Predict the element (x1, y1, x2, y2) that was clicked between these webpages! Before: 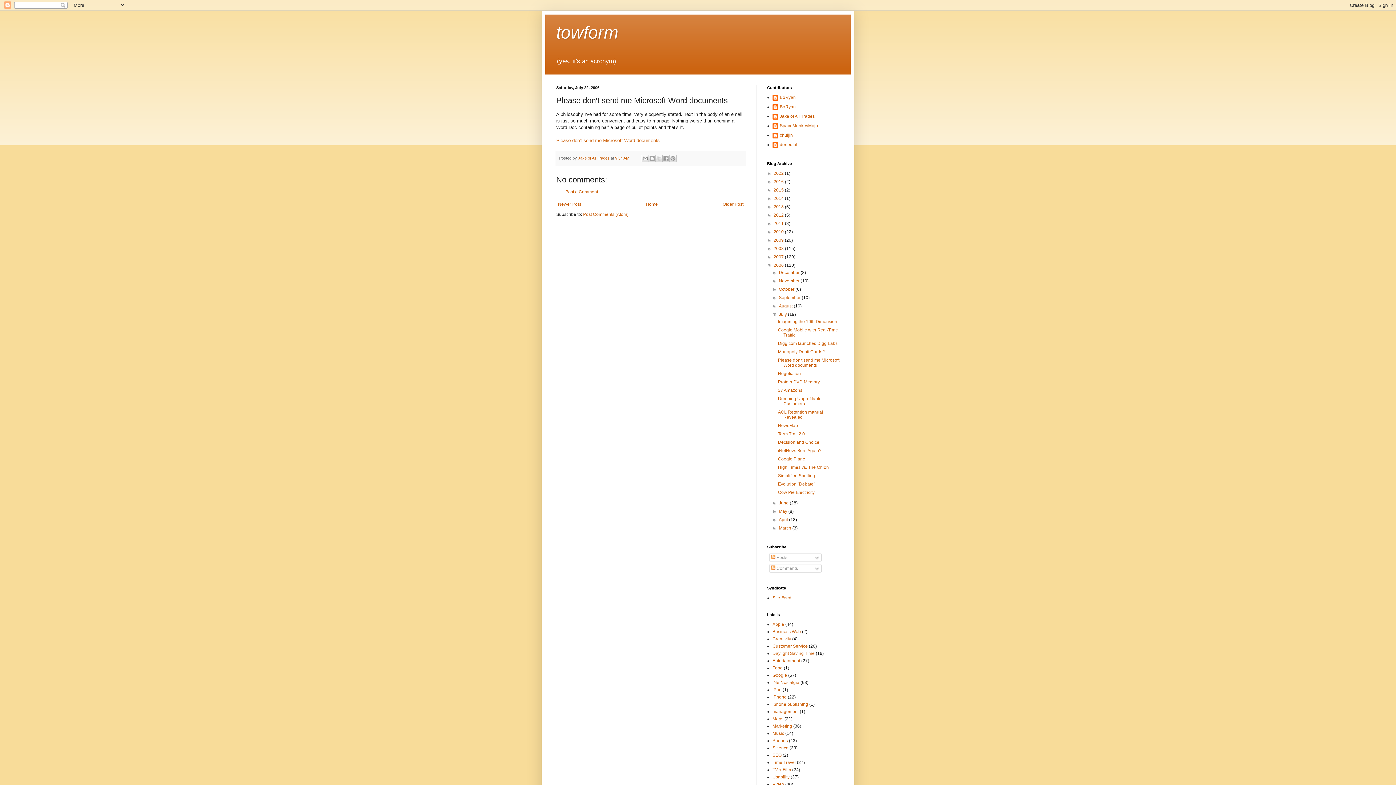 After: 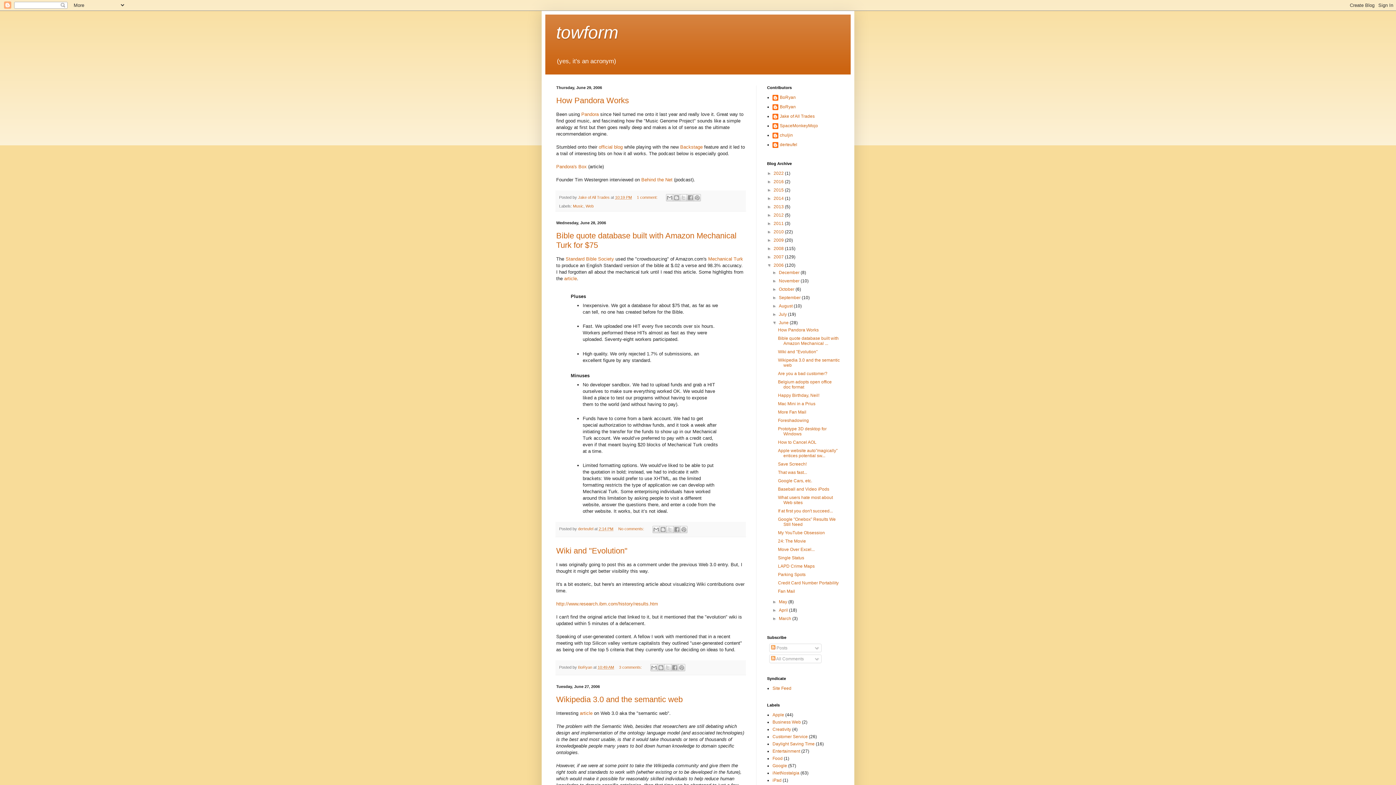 Action: label: June  bbox: (779, 500, 789, 505)